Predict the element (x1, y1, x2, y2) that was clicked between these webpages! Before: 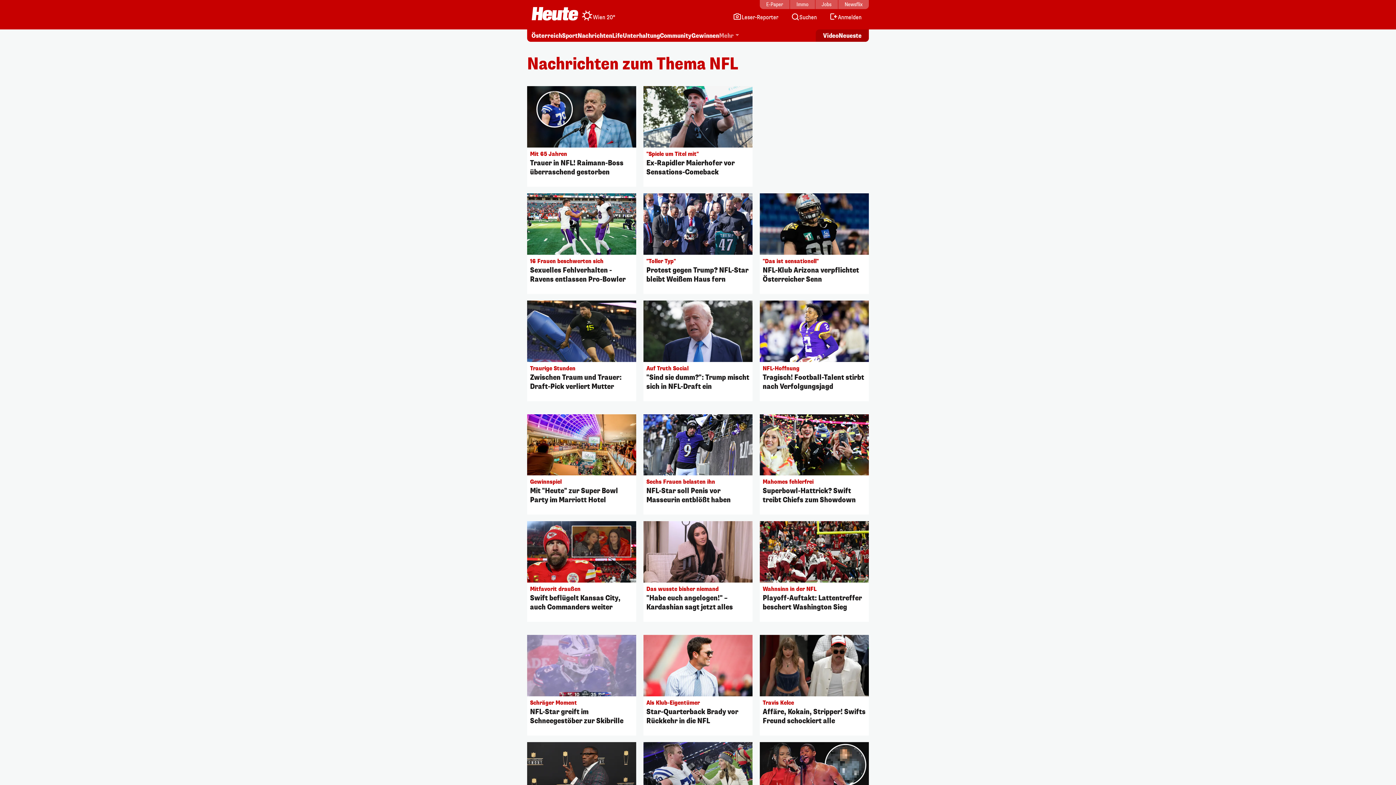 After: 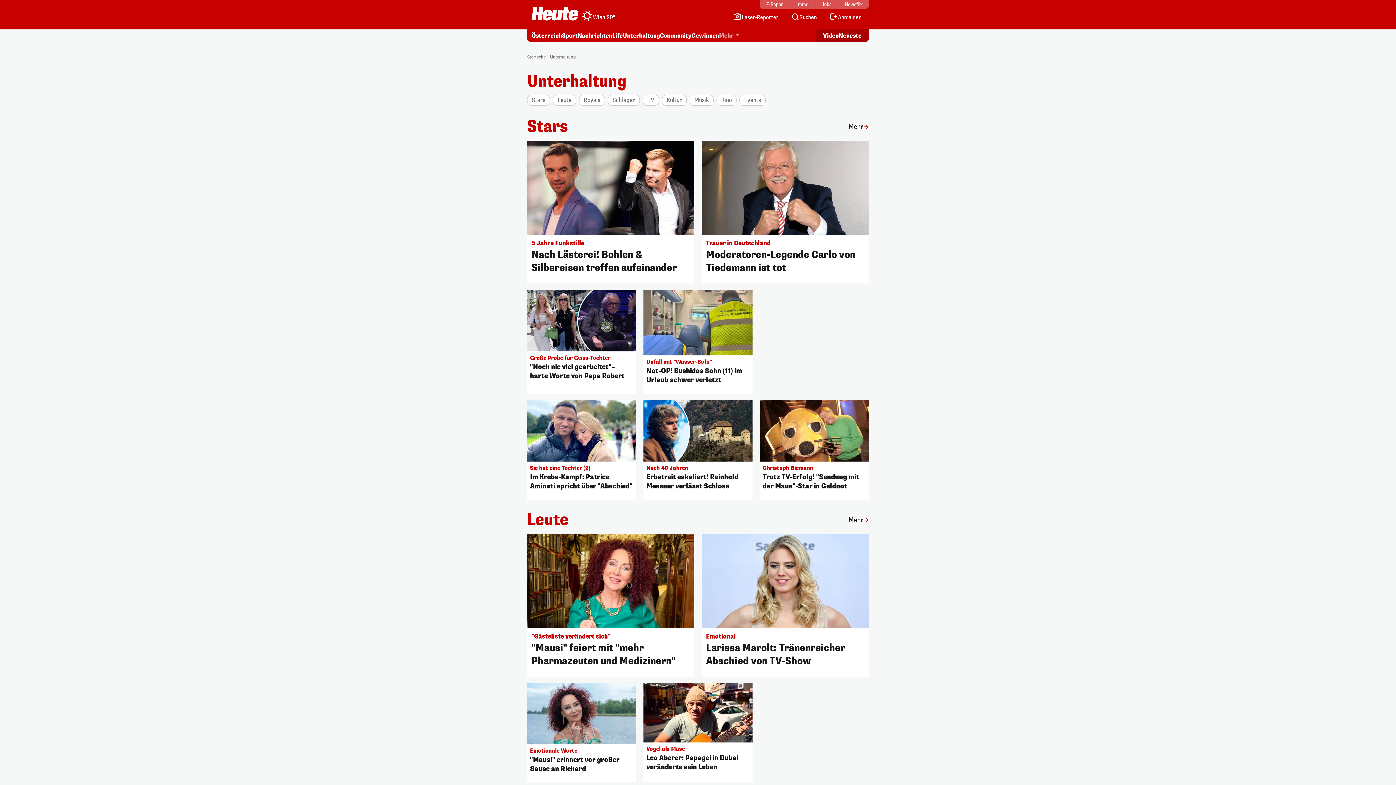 Action: bbox: (622, 32, 660, 40) label: Unterhaltung